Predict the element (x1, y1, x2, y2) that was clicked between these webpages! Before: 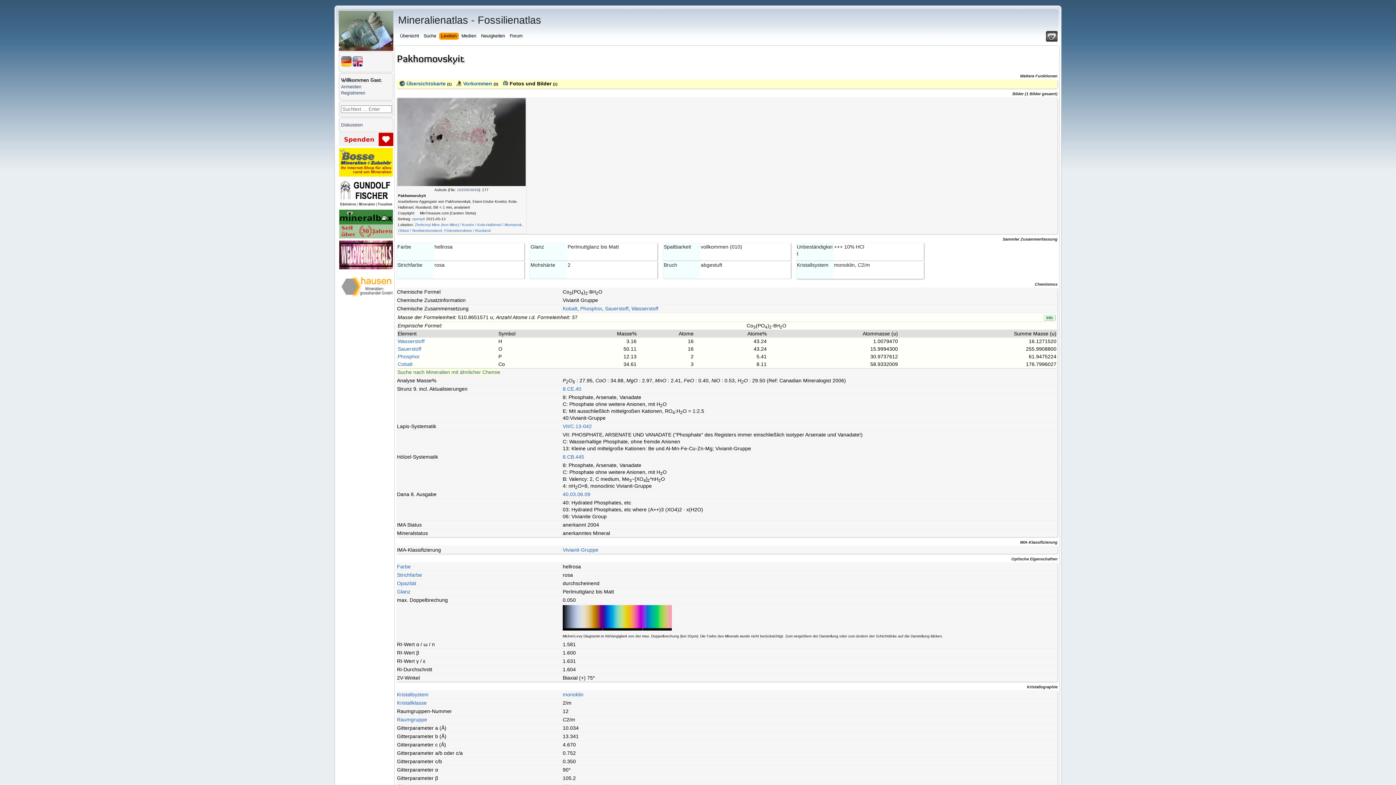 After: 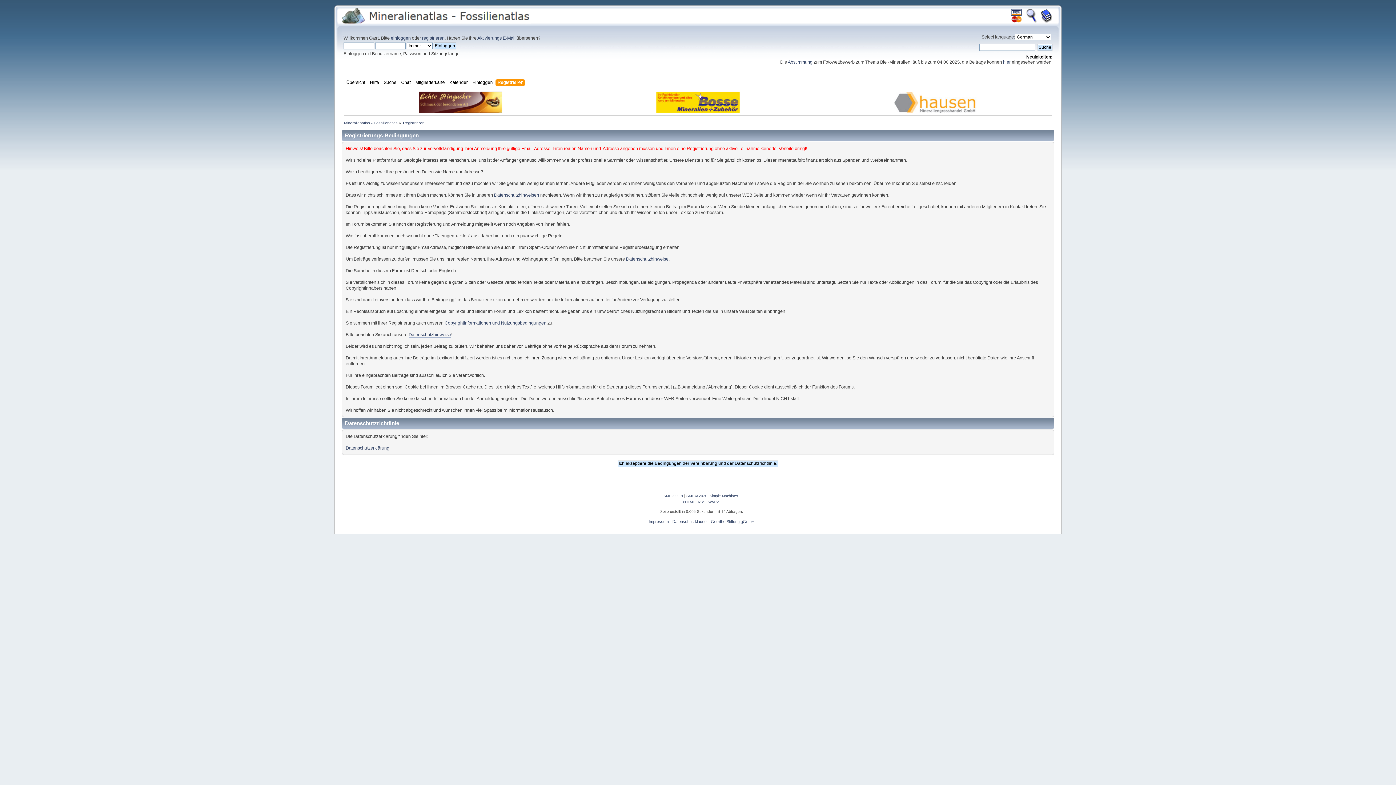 Action: bbox: (341, 90, 365, 95) label: Registrieren